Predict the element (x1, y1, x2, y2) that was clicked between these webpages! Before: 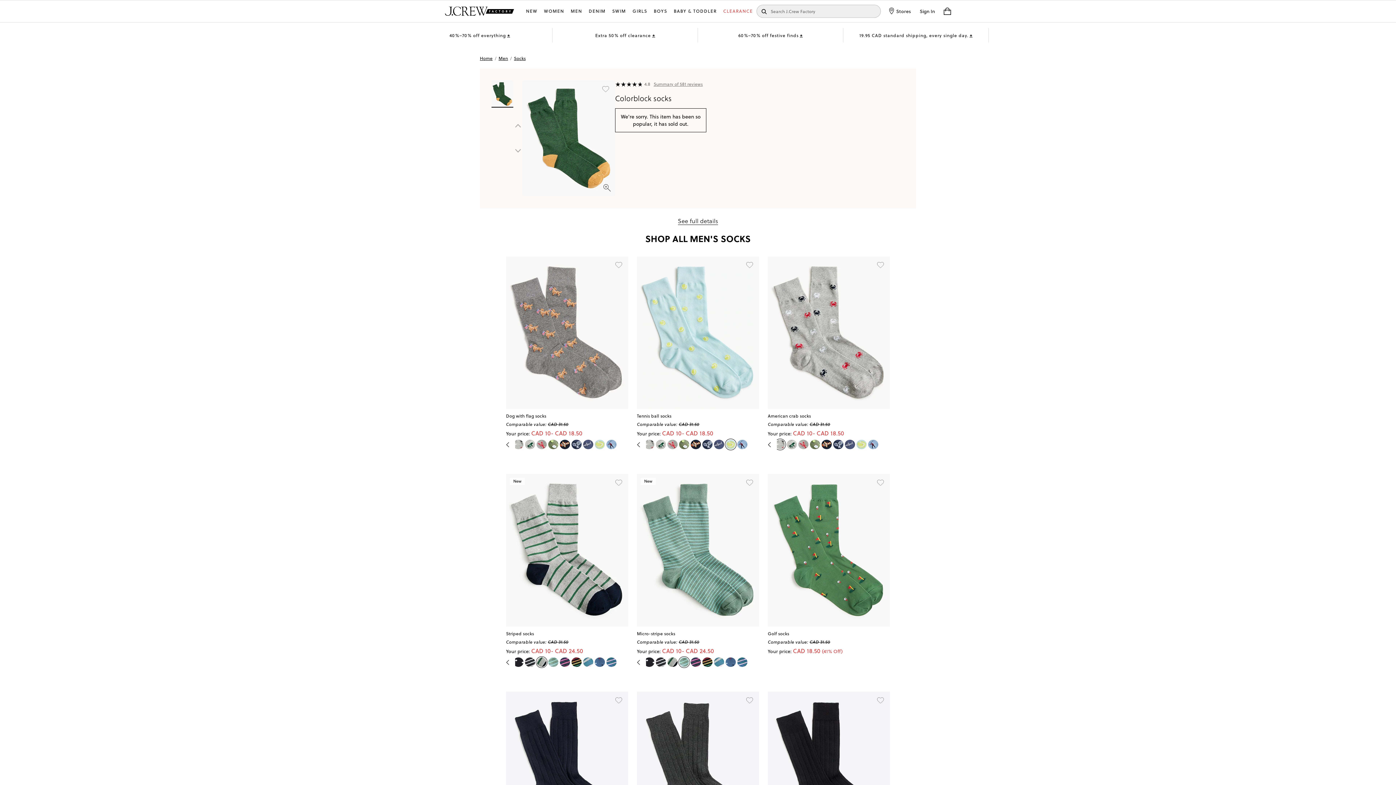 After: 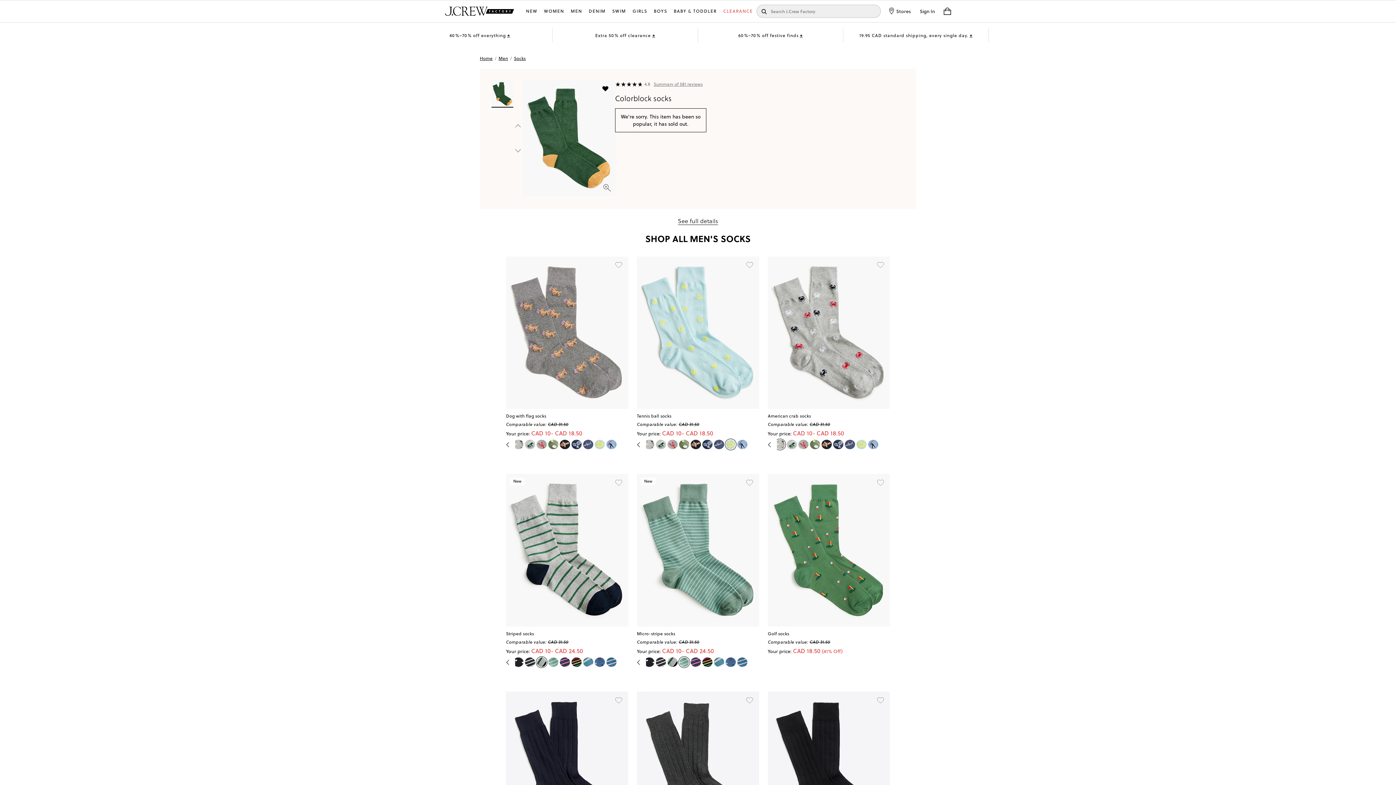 Action: bbox: (597, 81, 613, 97) label: Favorite Colorblock socks